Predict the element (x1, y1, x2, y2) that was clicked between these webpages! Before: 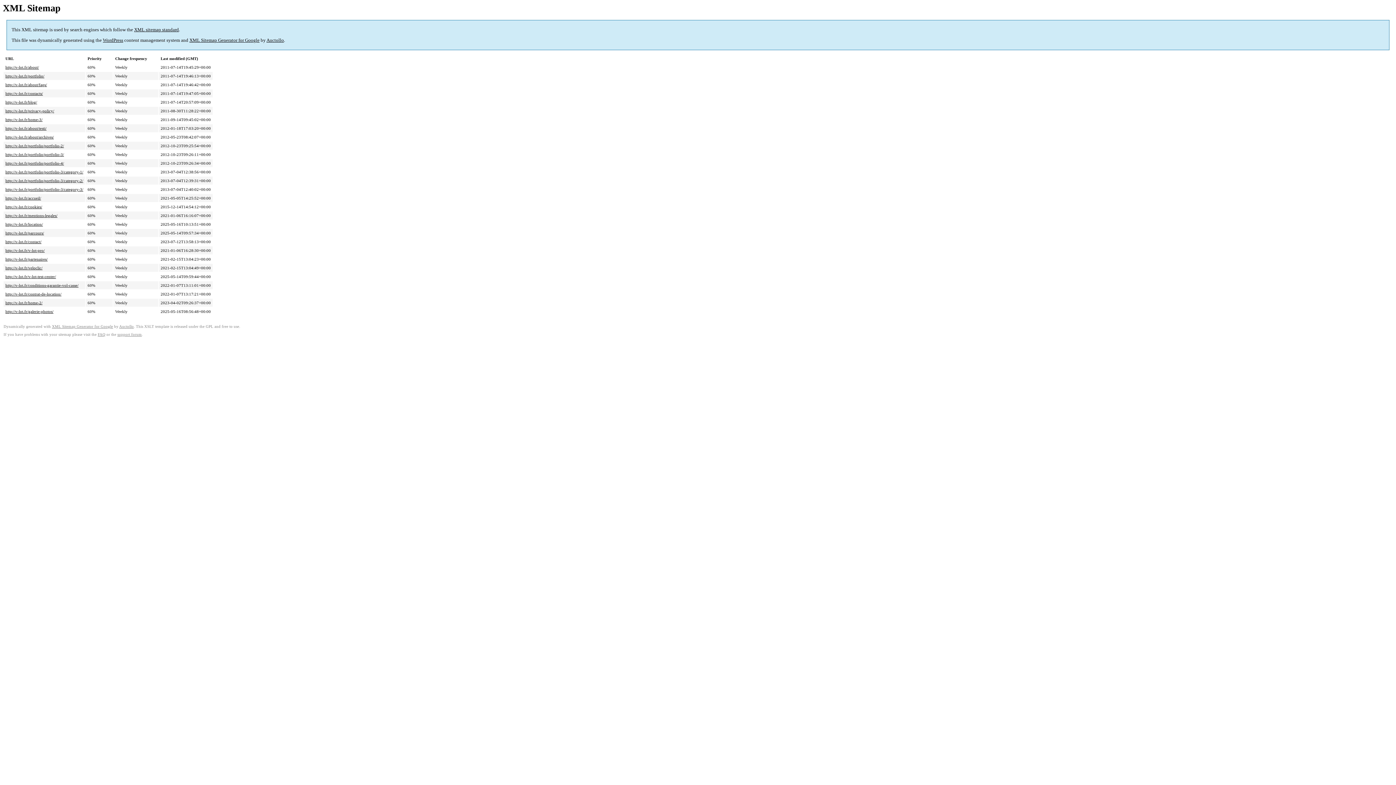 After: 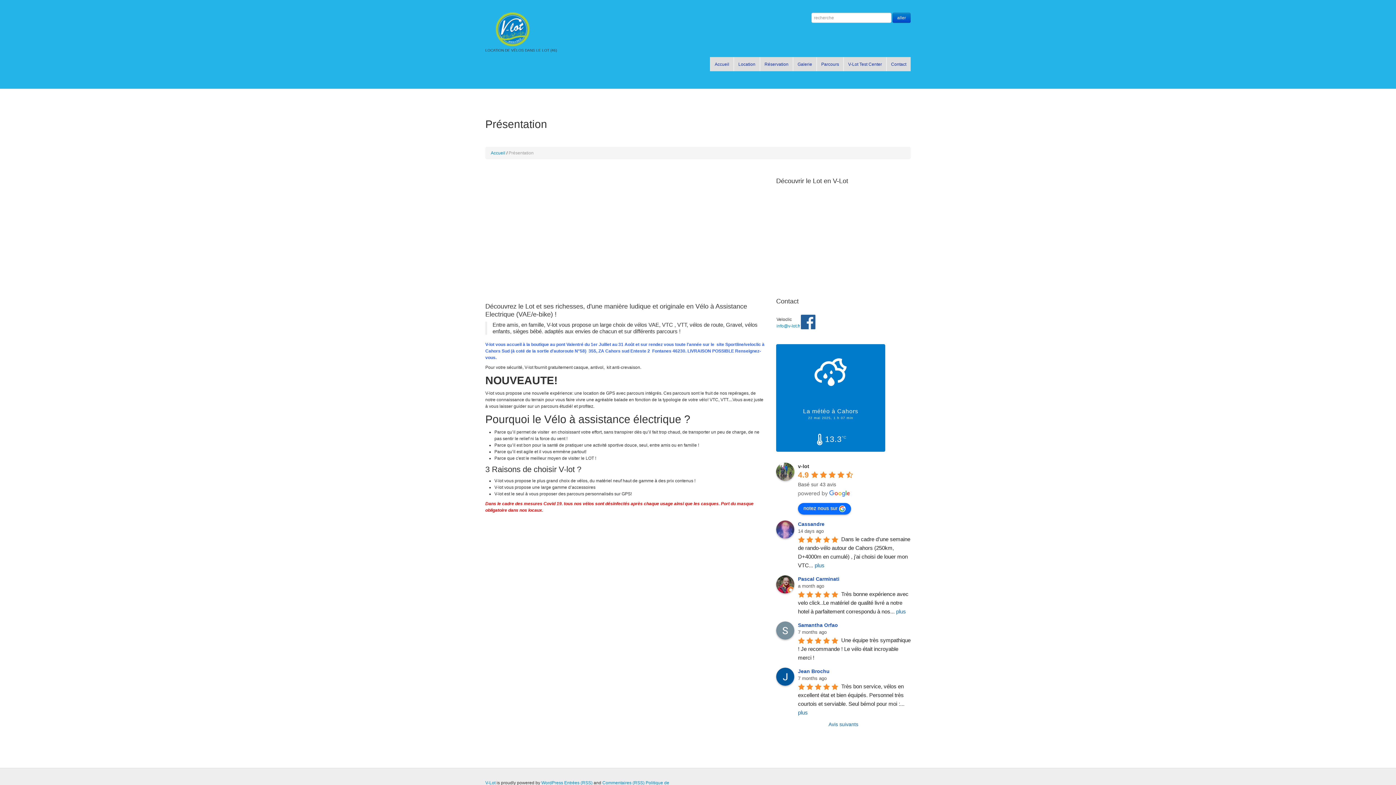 Action: label: http://v-lot.fr/accueil/ bbox: (5, 196, 41, 200)